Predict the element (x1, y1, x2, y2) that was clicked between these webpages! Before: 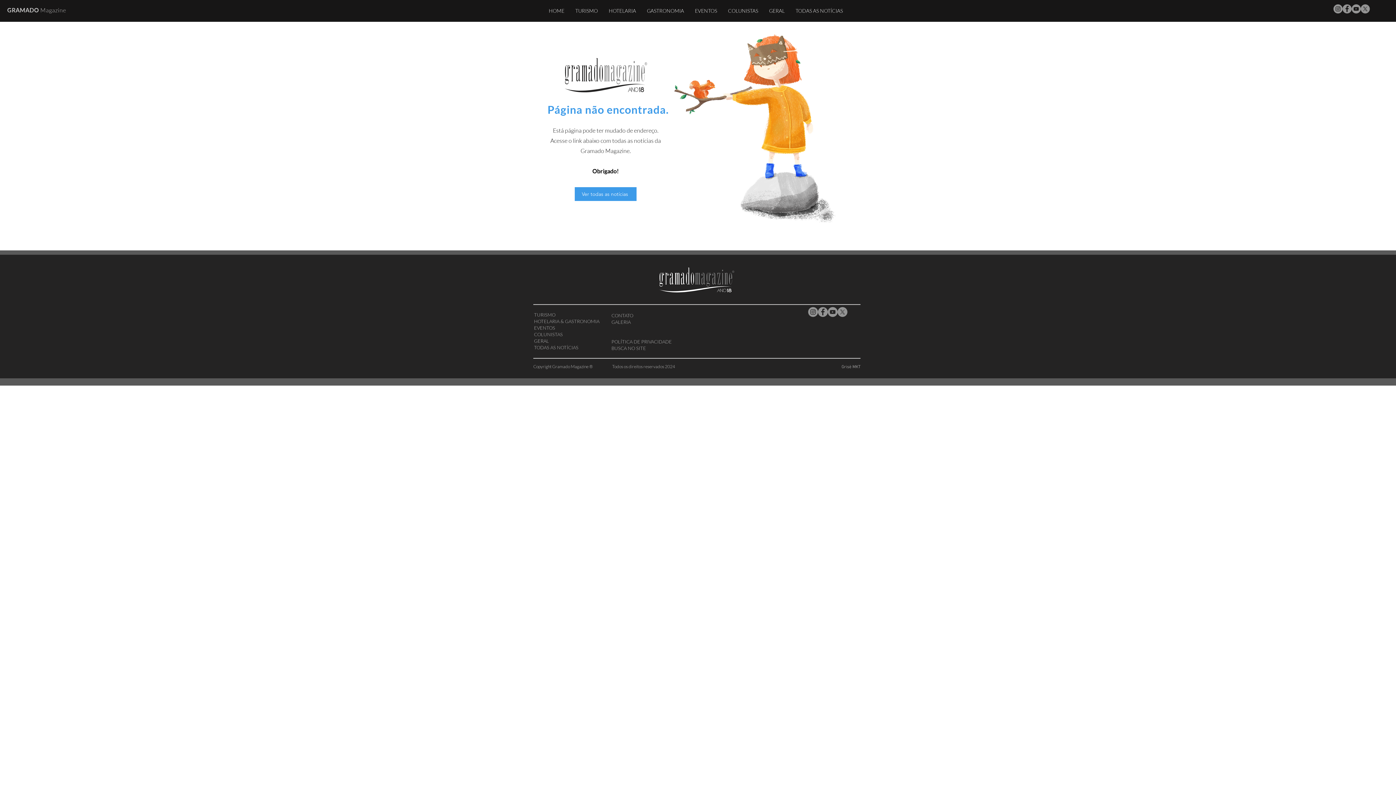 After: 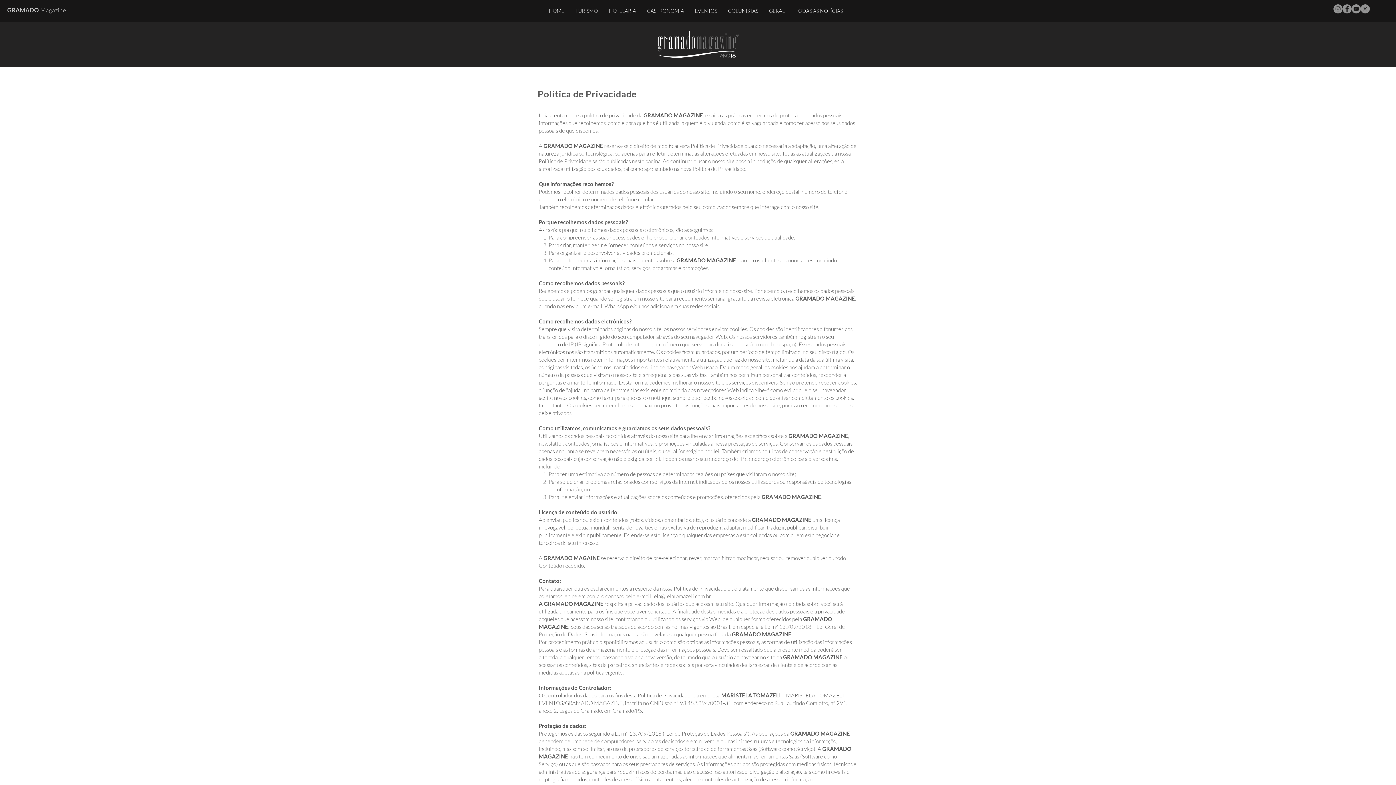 Action: bbox: (611, 338, 672, 344) label: POLÍTICA DE PRIVACIDADE